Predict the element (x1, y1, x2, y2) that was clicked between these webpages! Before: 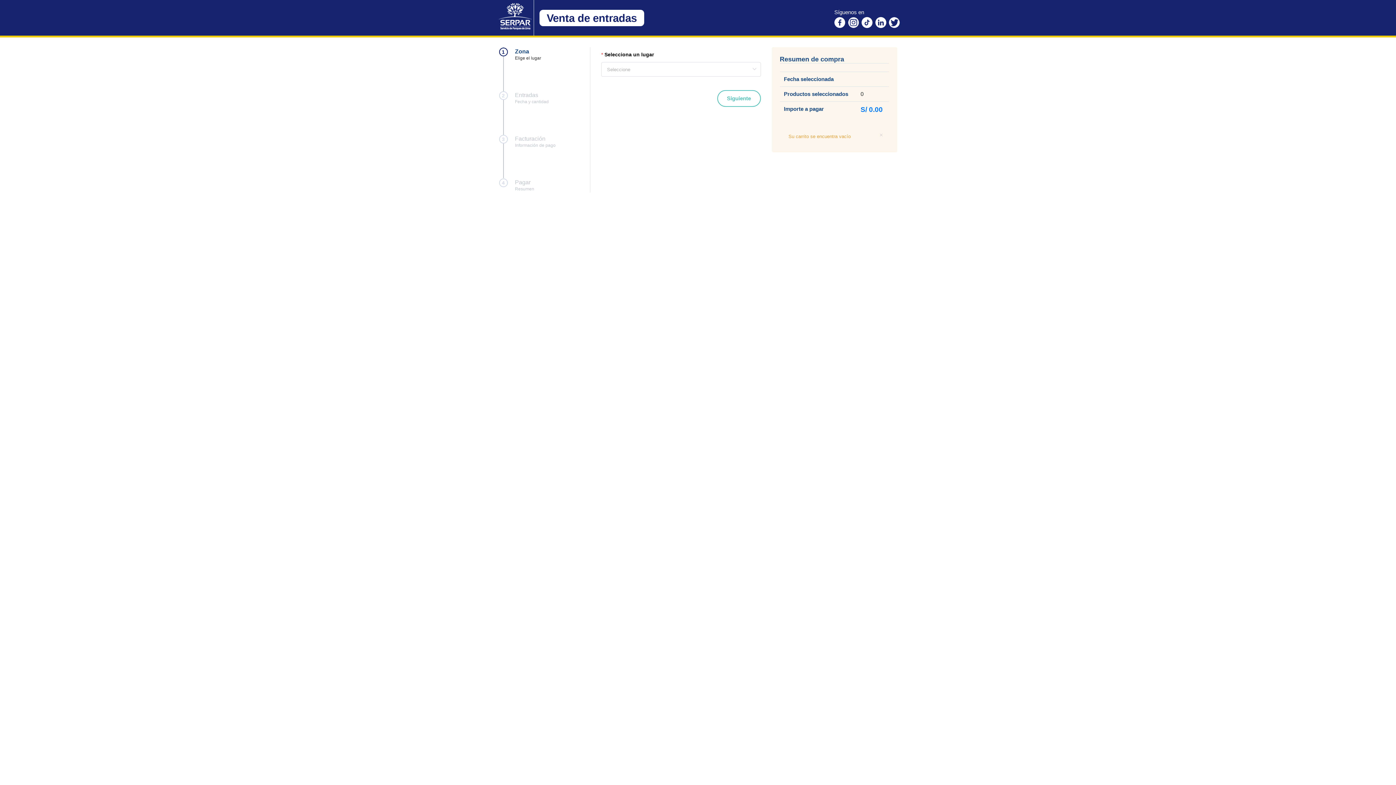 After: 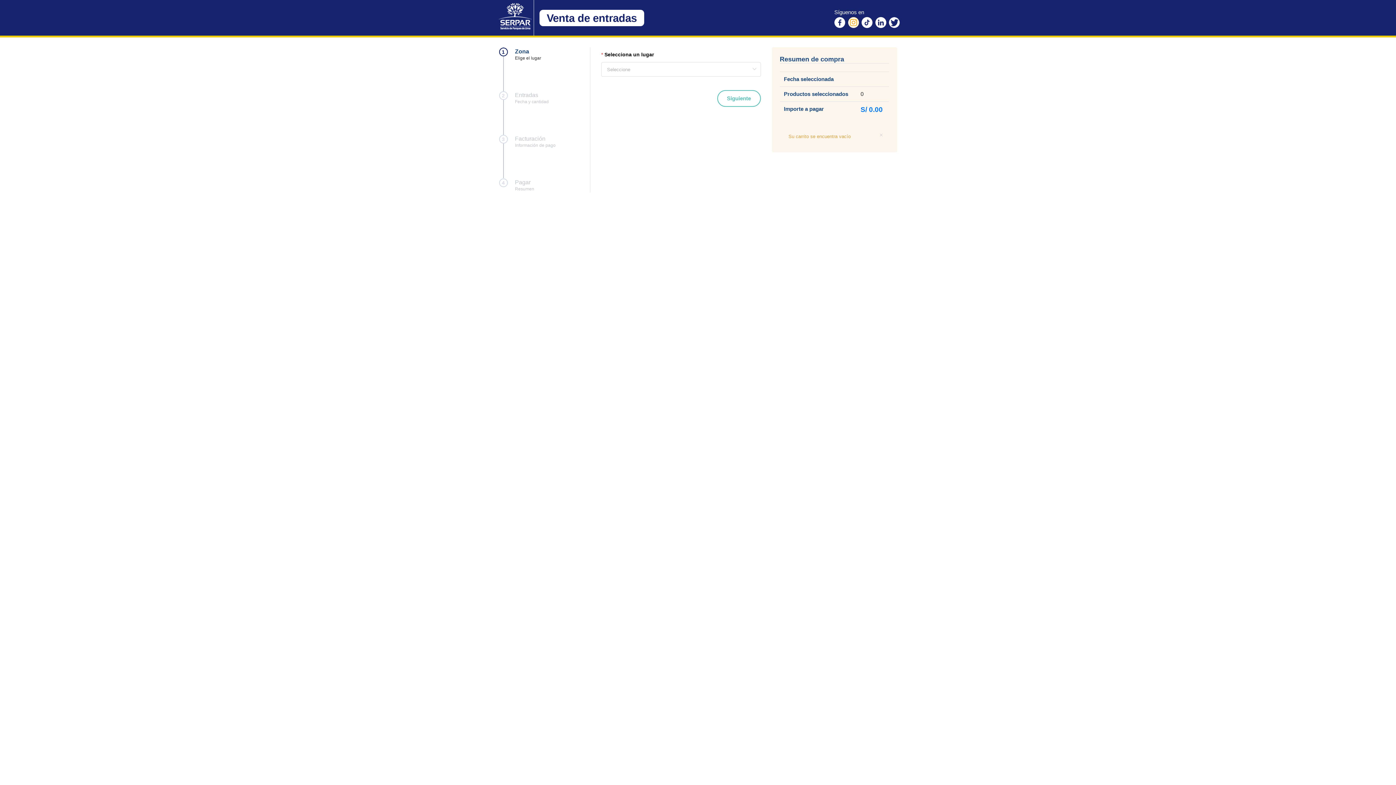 Action: bbox: (848, 17, 859, 28)